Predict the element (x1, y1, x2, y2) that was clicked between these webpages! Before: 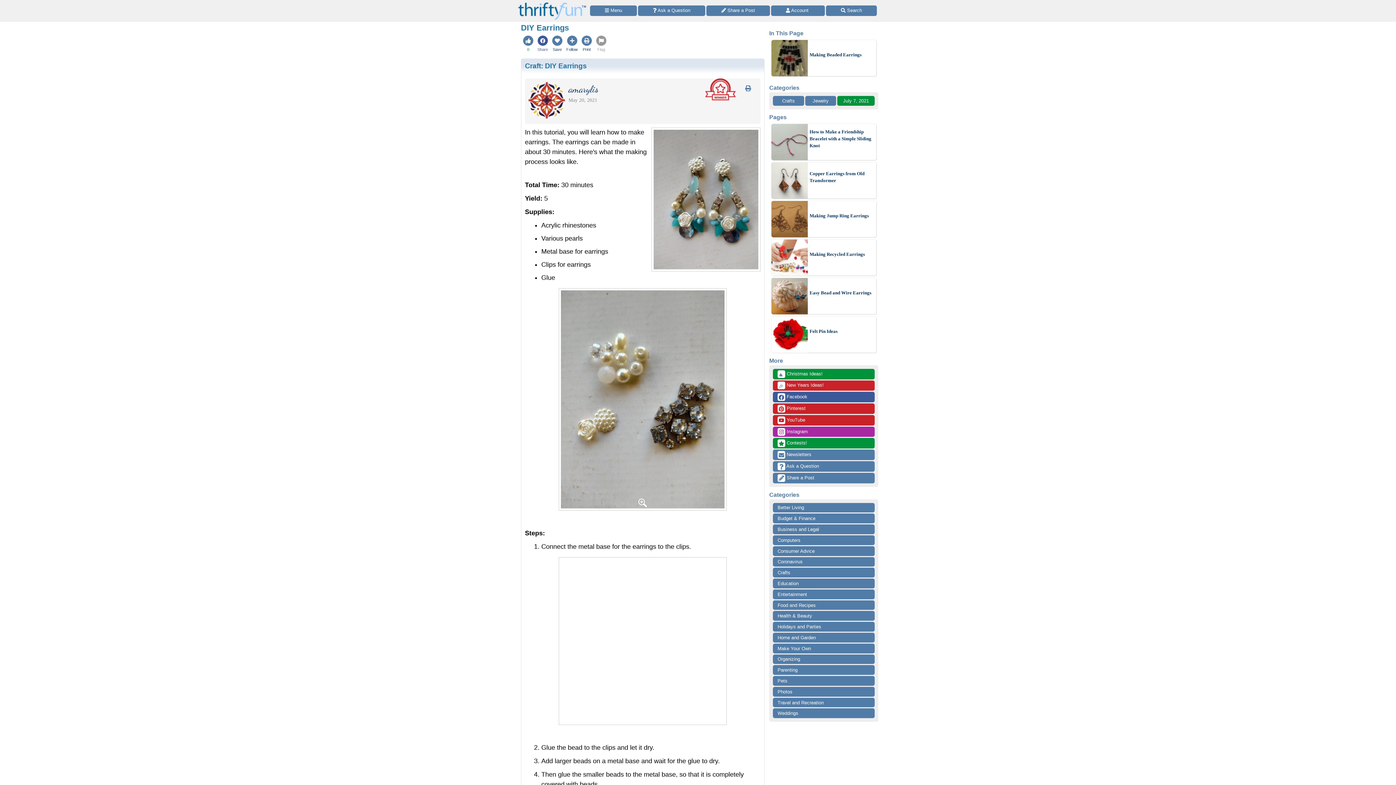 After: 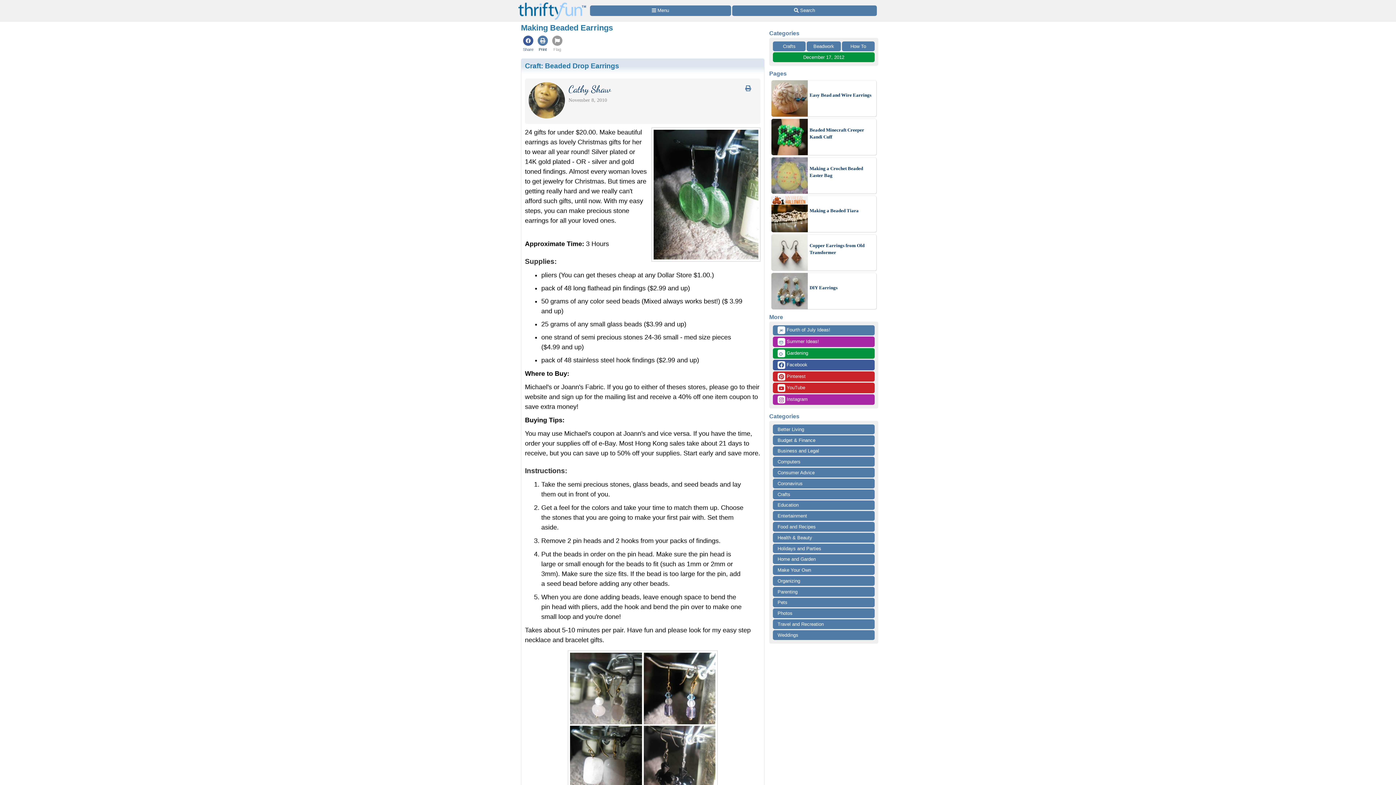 Action: bbox: (809, 51, 876, 58) label: Making Beaded Earrings